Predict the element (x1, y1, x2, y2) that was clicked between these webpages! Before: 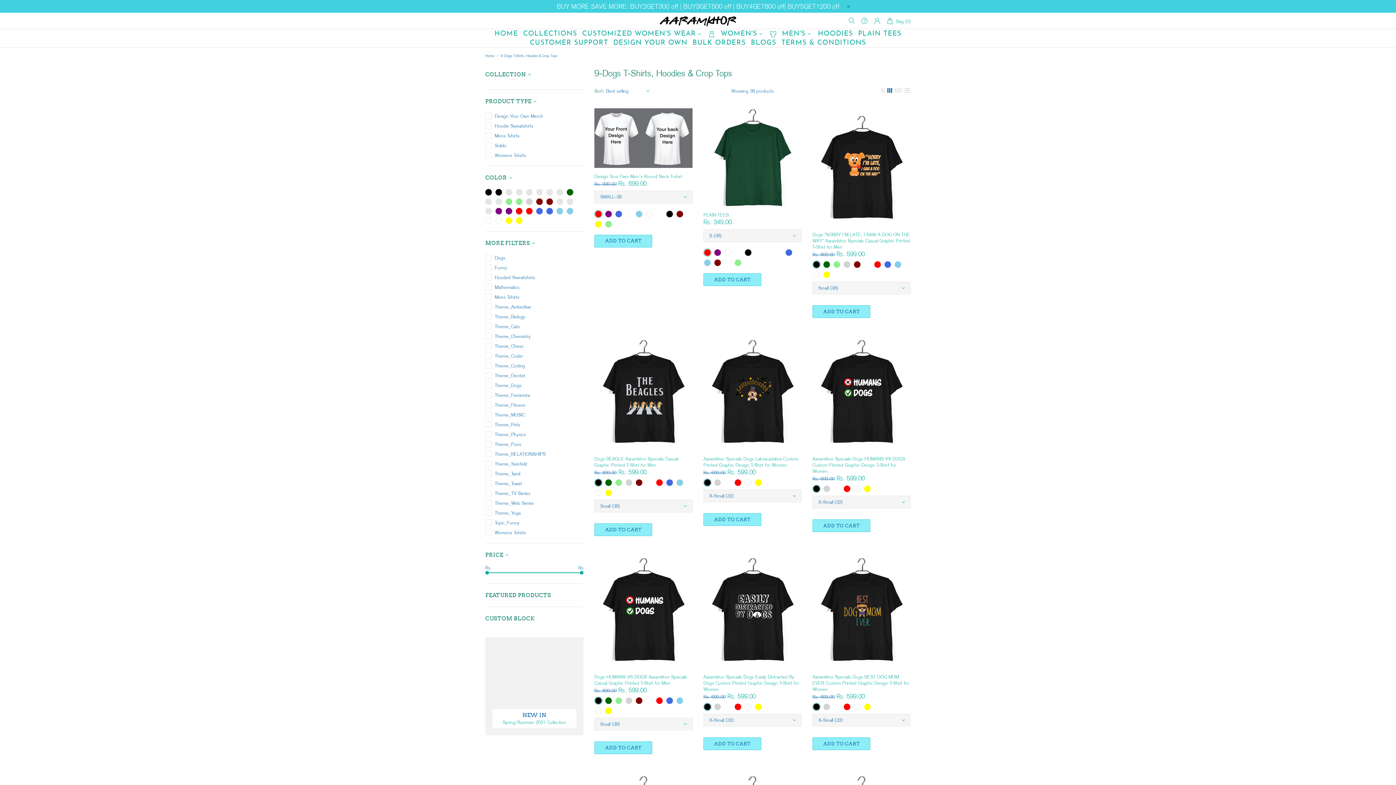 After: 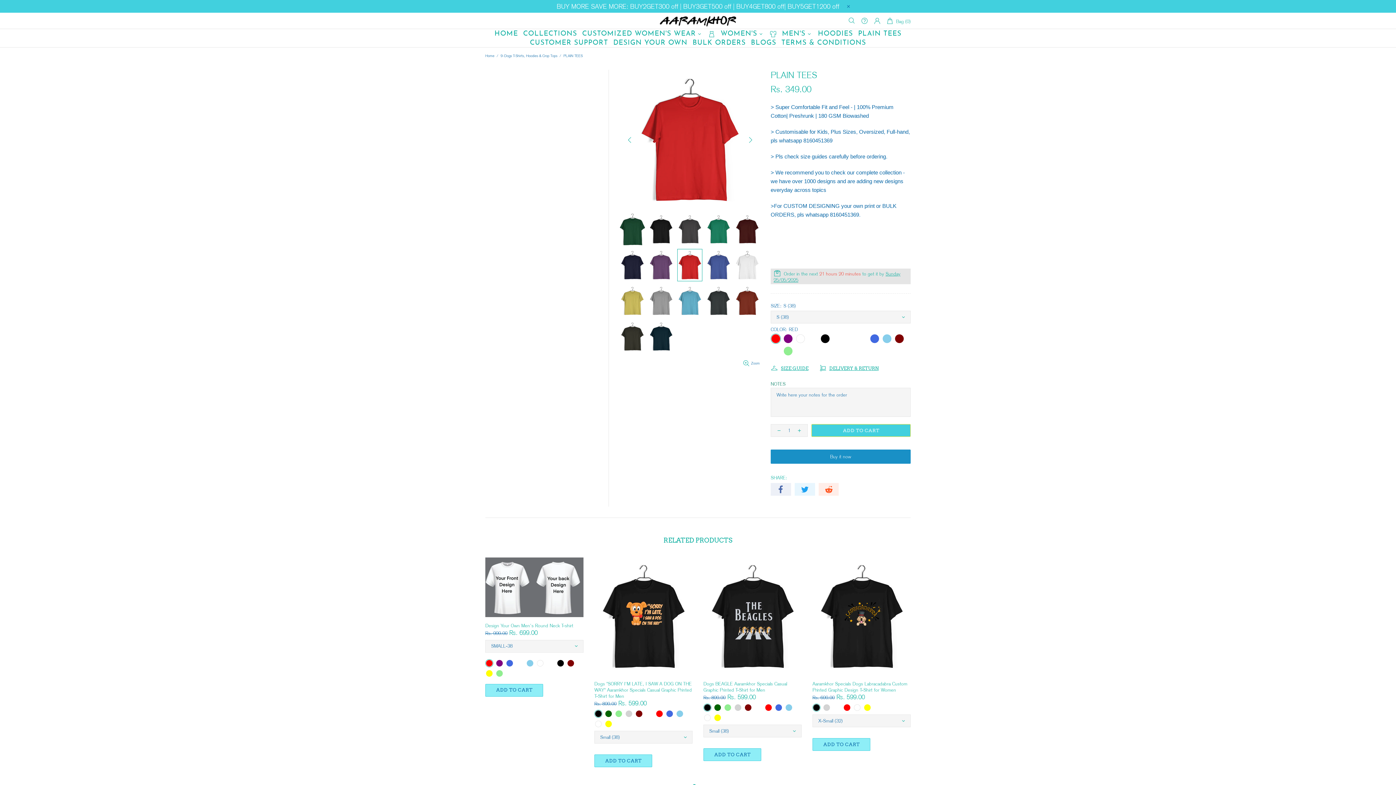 Action: bbox: (703, 108, 801, 128)